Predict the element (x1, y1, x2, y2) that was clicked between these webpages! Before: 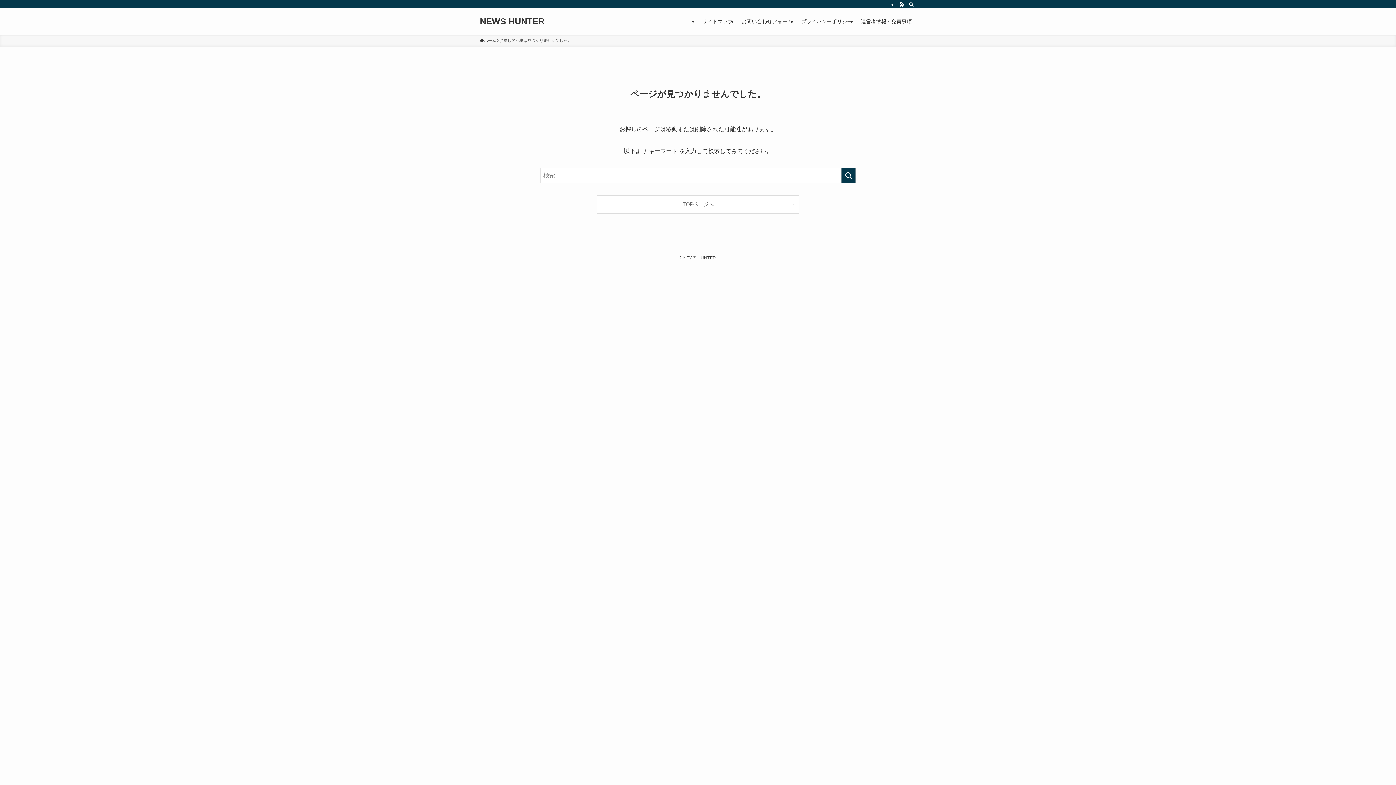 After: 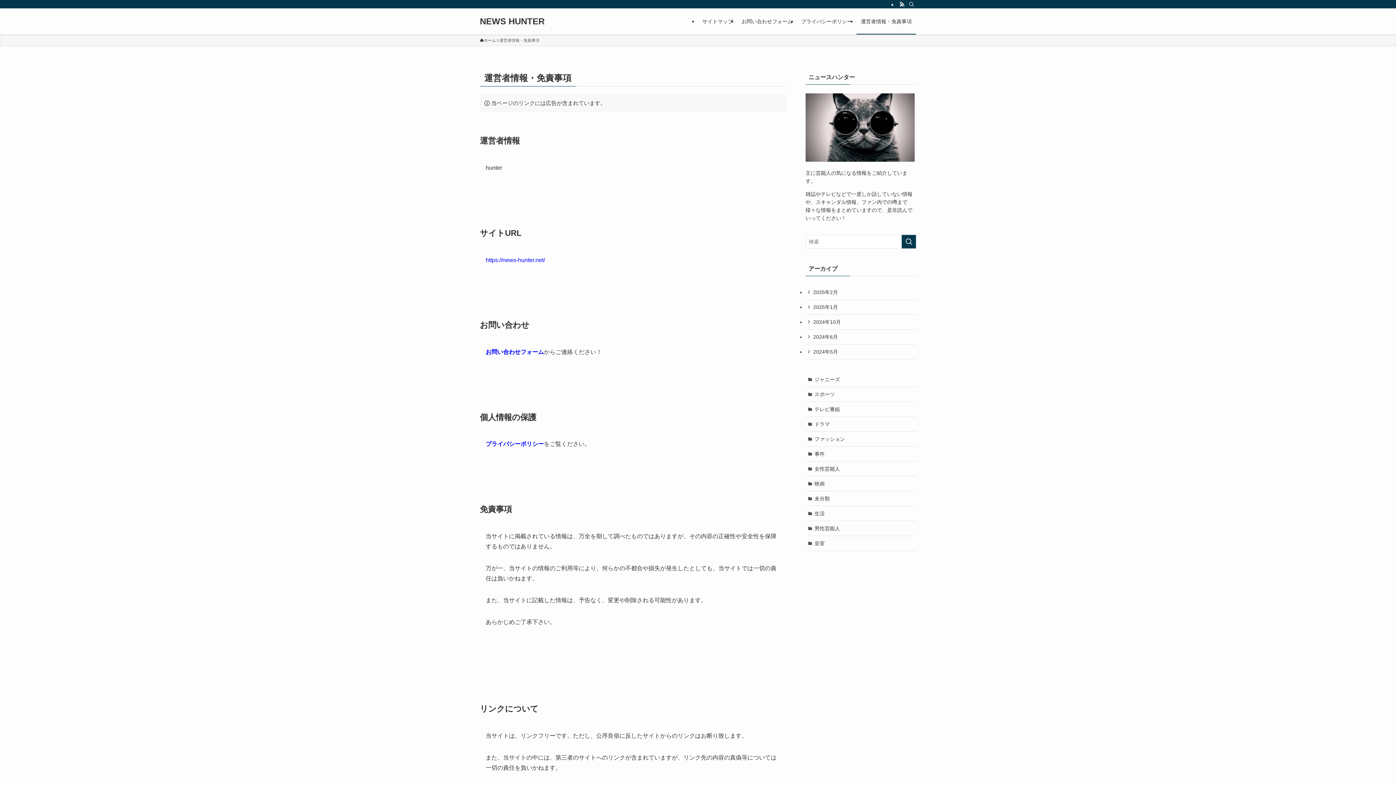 Action: label: 運営者情報・免責事項 bbox: (856, 8, 916, 34)